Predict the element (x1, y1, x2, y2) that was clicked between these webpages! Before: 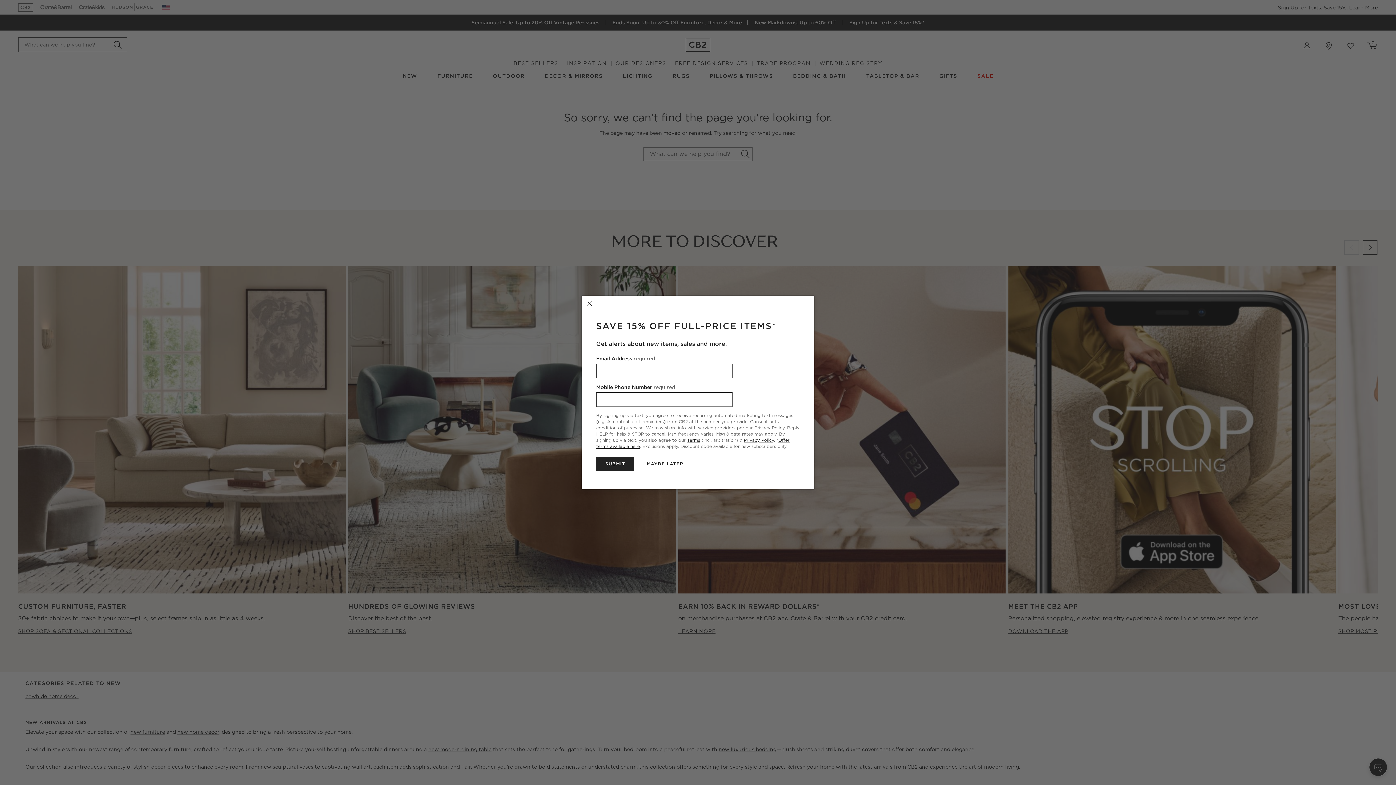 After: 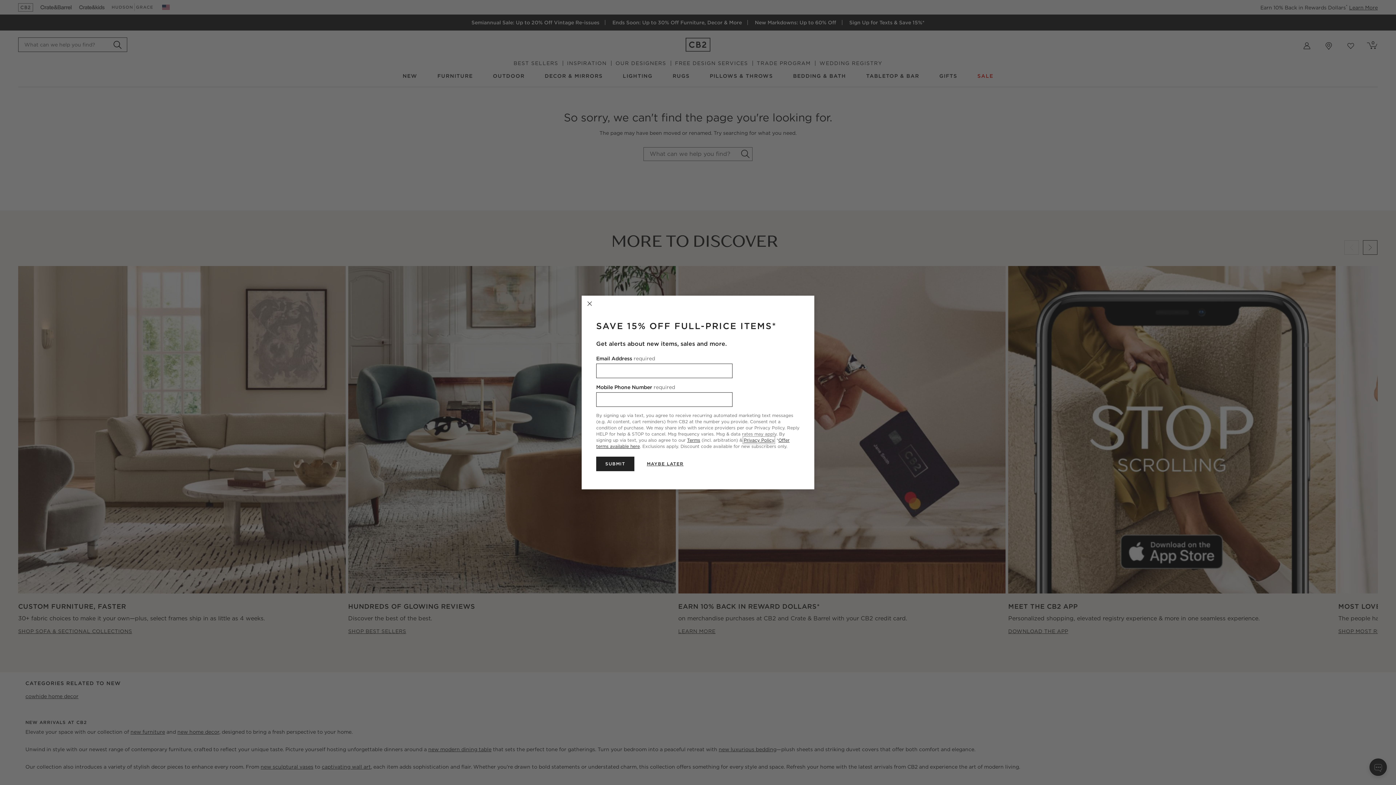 Action: label: Privacy Policy bbox: (744, 437, 774, 443)